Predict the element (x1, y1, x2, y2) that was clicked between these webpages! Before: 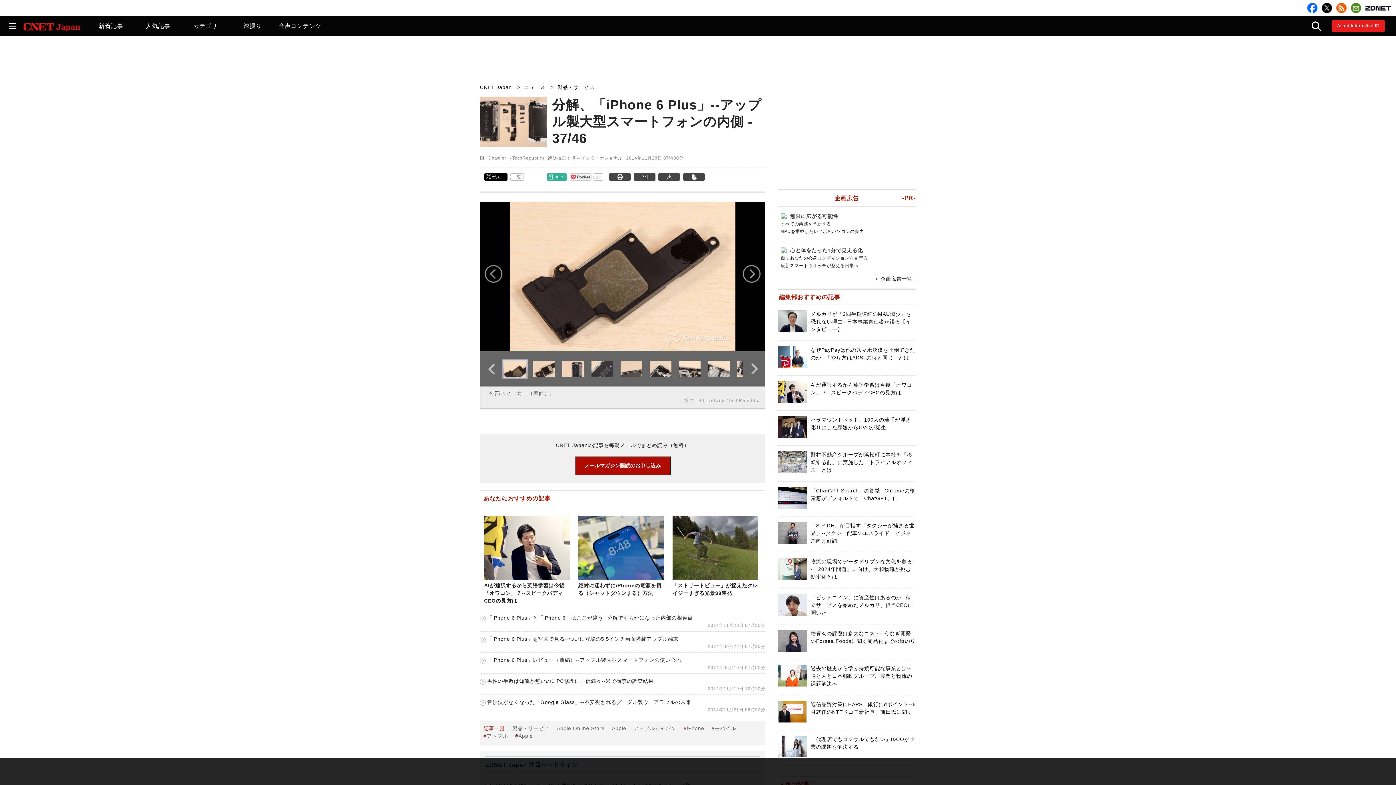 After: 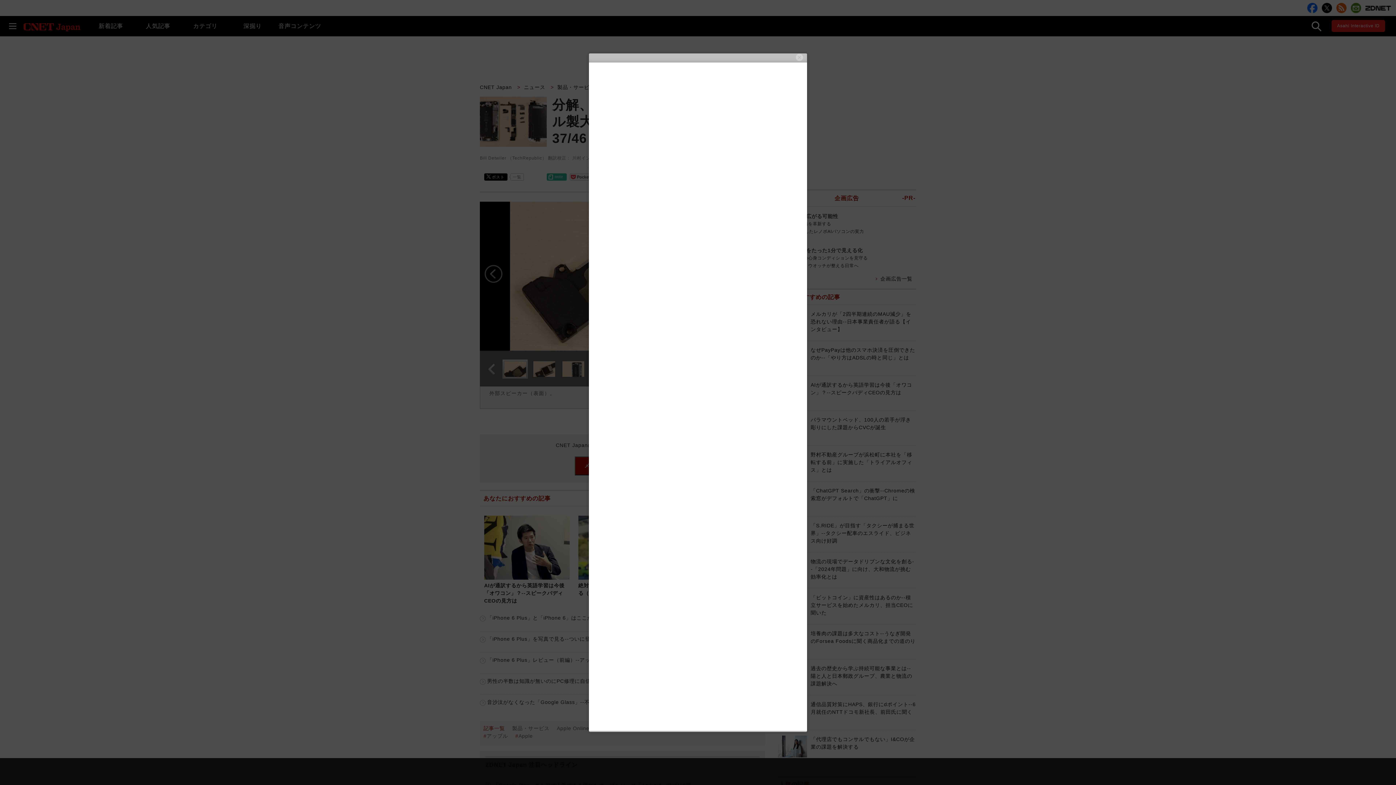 Action: bbox: (574, 456, 670, 475) label: メールマガジン購読のお申し込み